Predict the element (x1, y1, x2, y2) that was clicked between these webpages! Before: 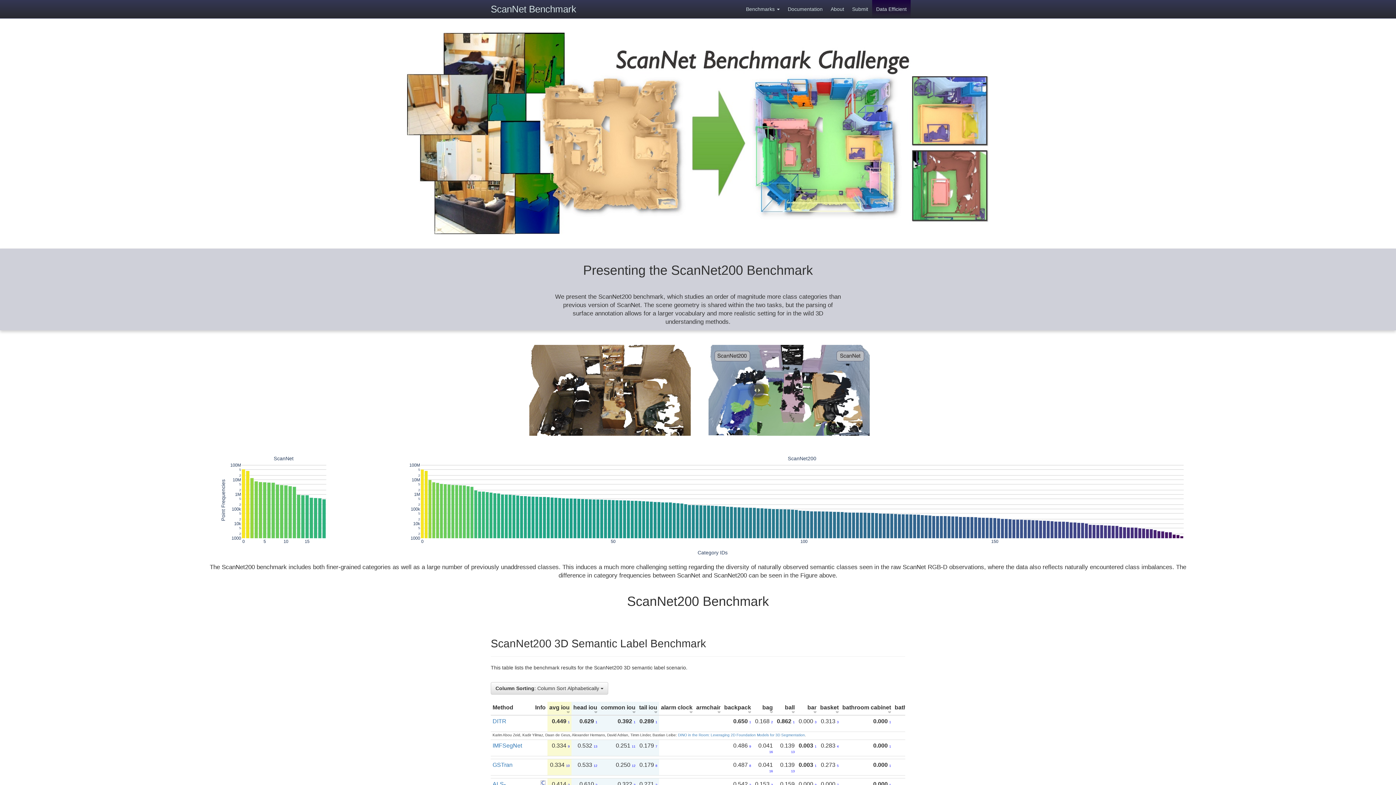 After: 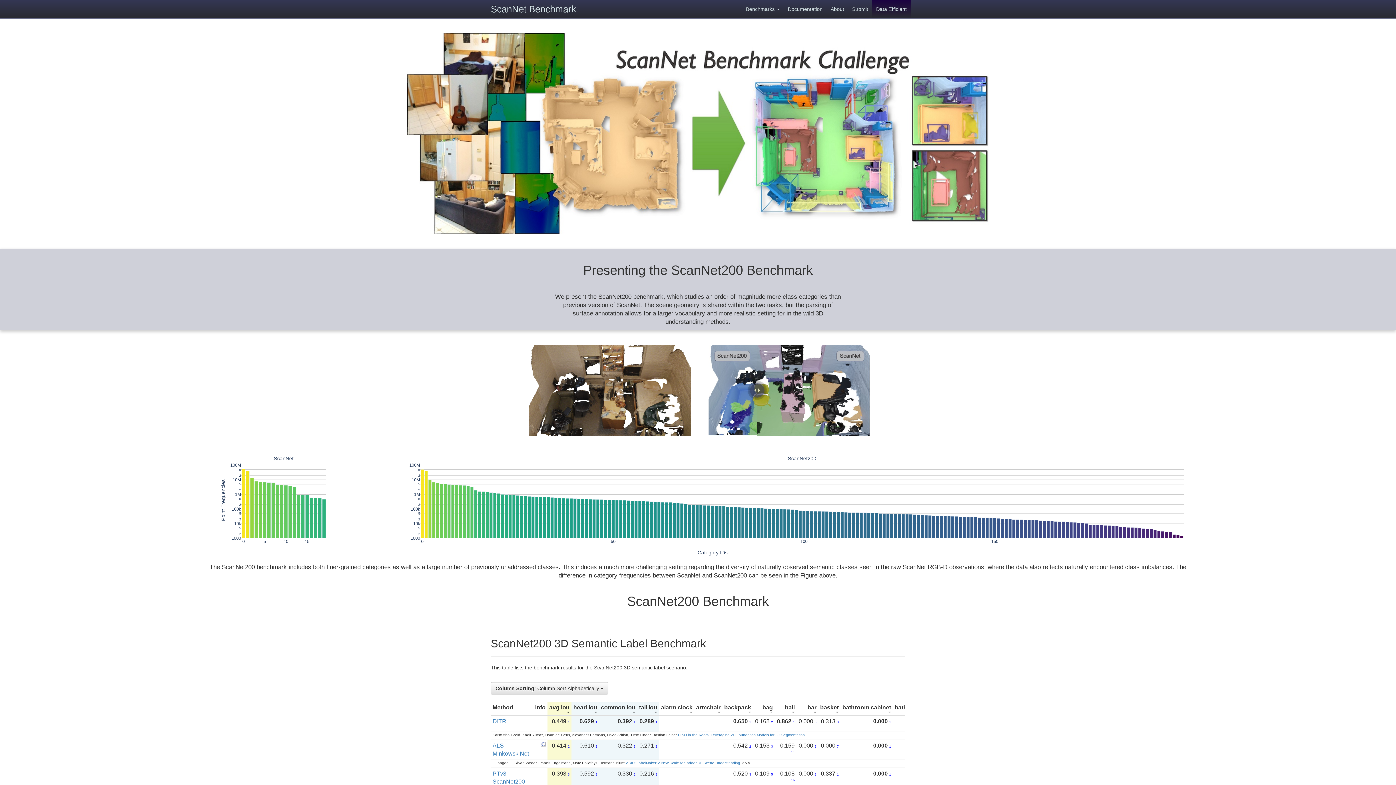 Action: bbox: (485, 0, 581, 18) label: ScanNet Benchmark